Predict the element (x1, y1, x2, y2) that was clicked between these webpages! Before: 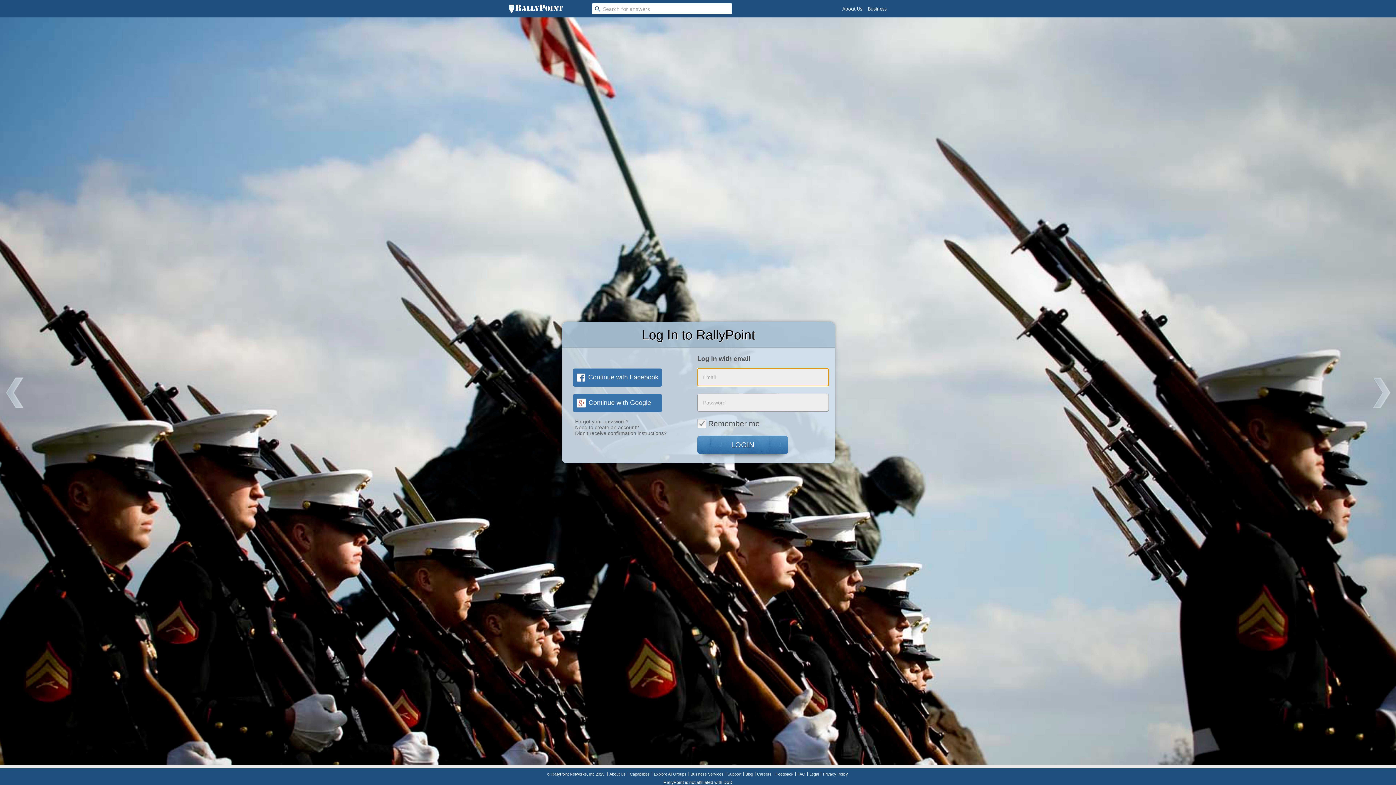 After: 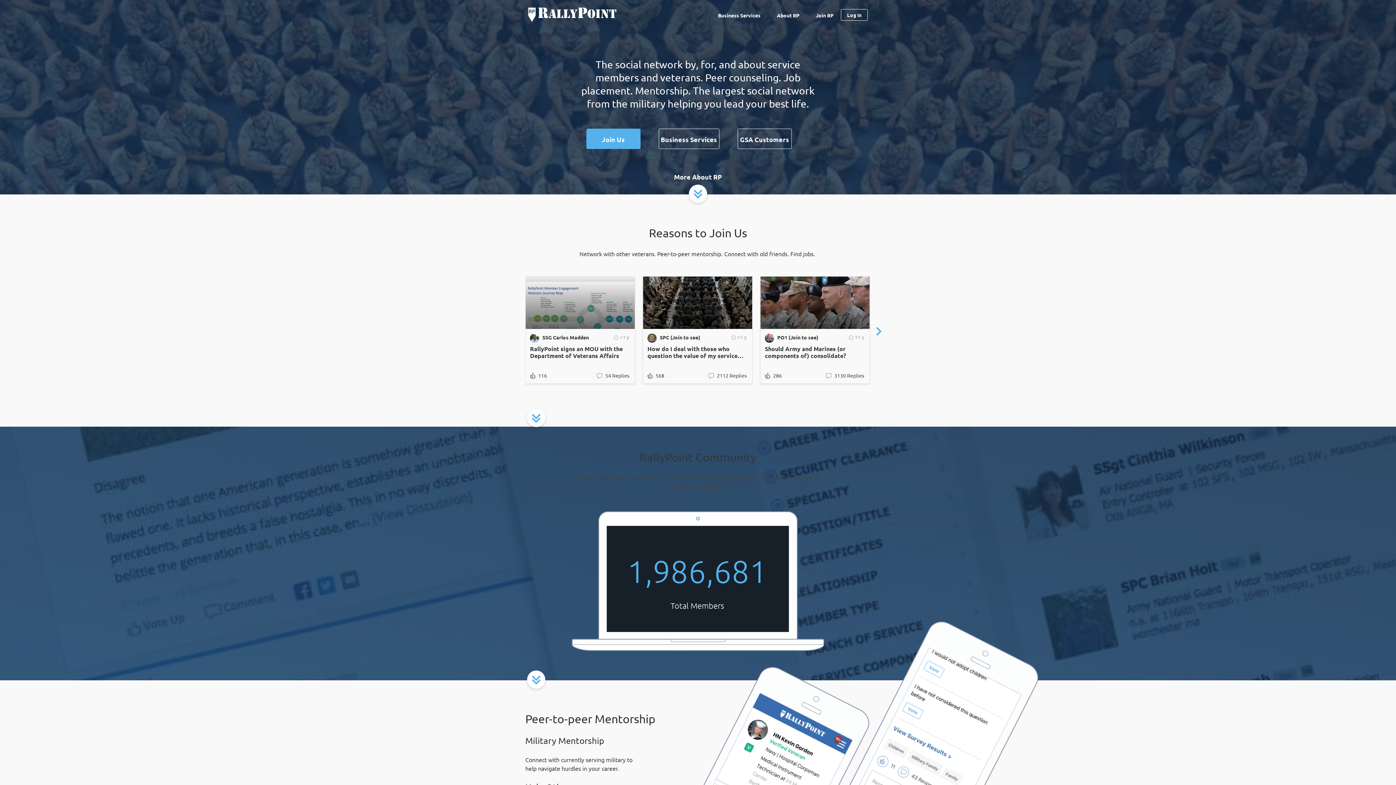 Action: label: Need to create an account? bbox: (575, 424, 639, 430)